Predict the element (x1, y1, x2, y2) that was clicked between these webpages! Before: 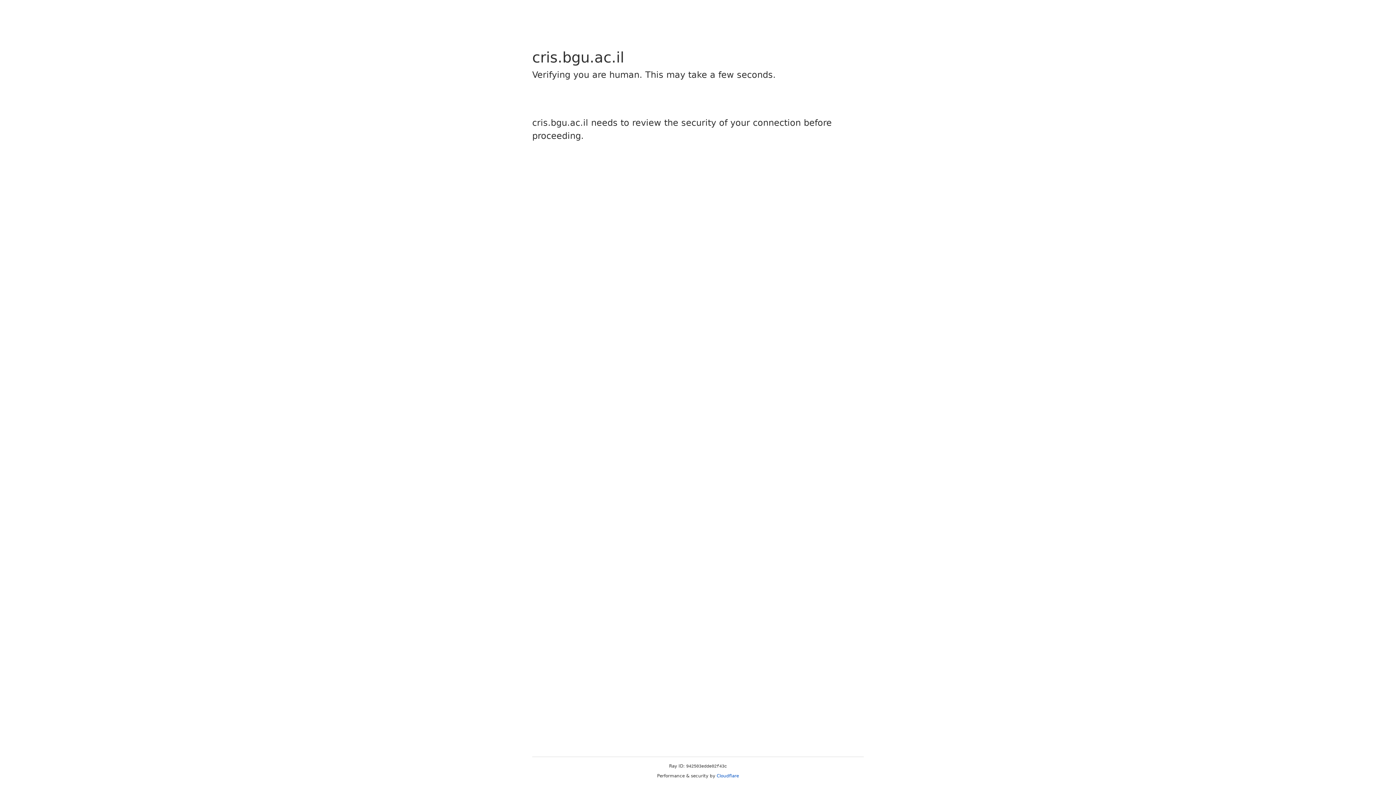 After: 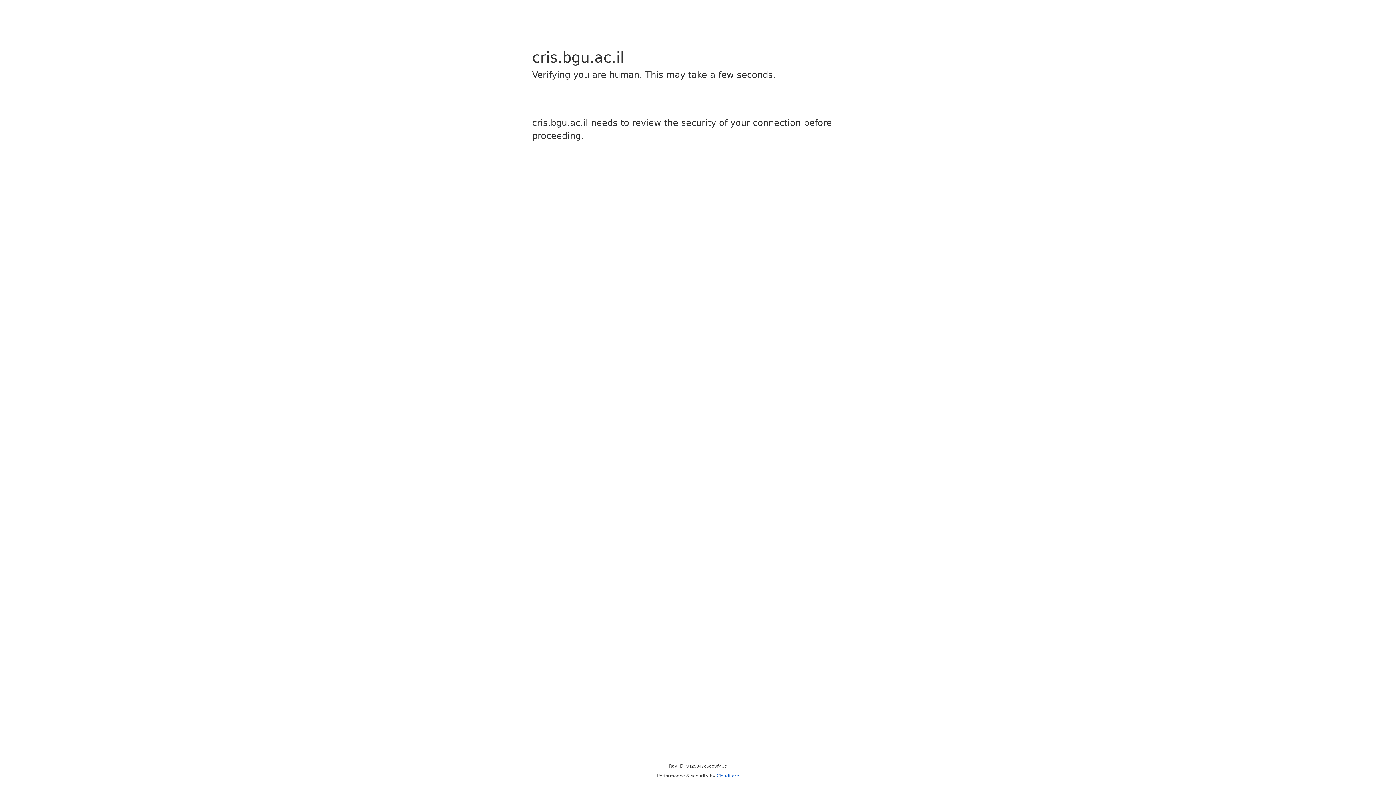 Action: bbox: (716, 773, 739, 778) label: Cloudflare